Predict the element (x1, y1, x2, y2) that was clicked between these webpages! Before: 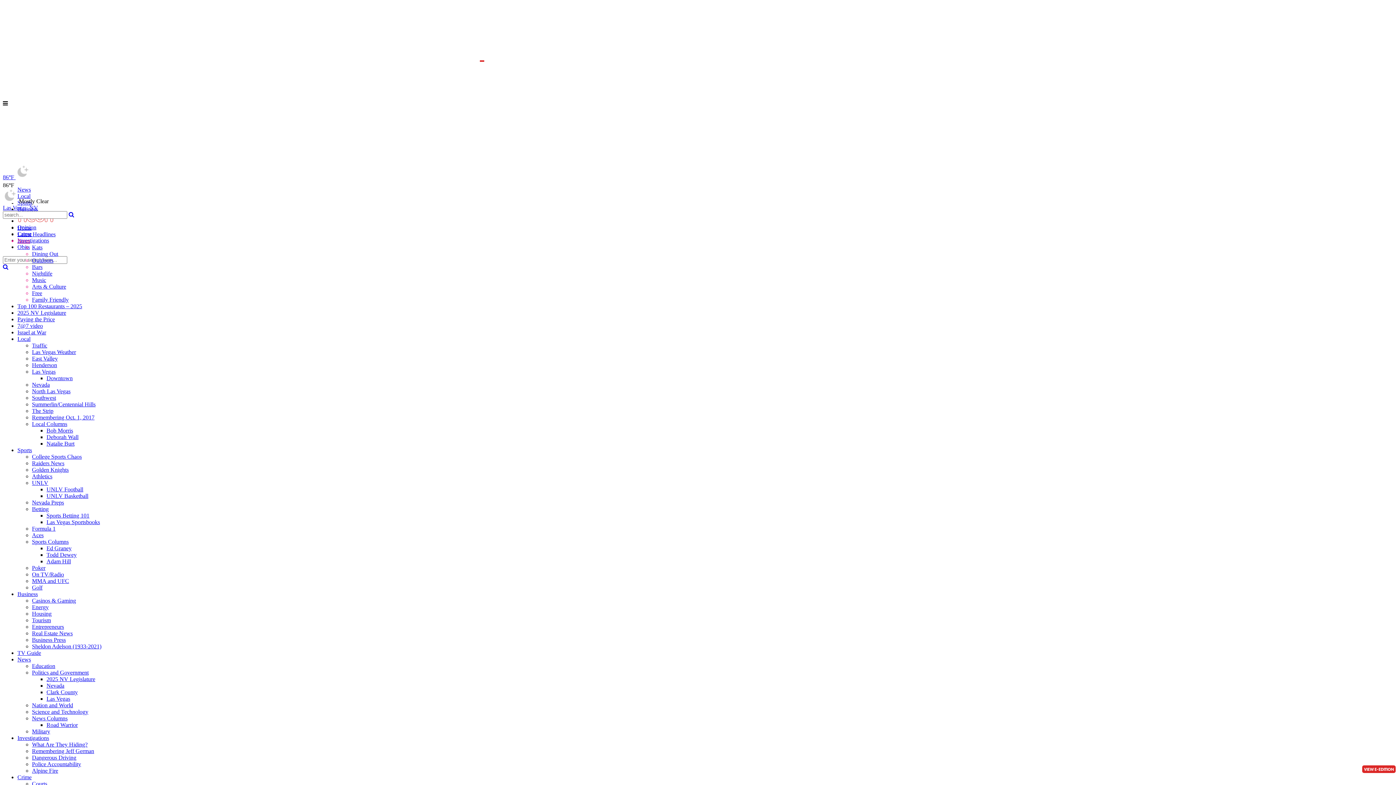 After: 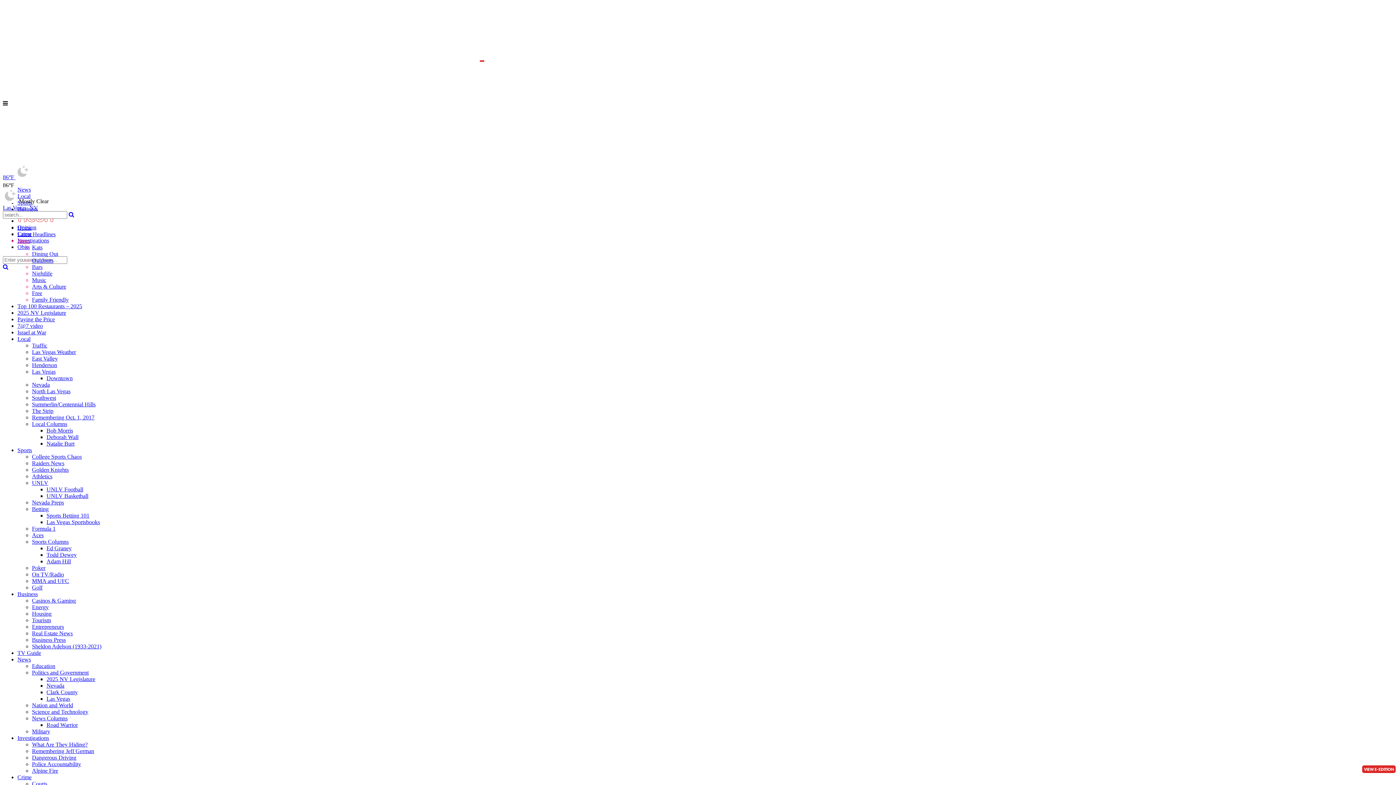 Action: label: Bob Morris bbox: (46, 427, 73, 433)